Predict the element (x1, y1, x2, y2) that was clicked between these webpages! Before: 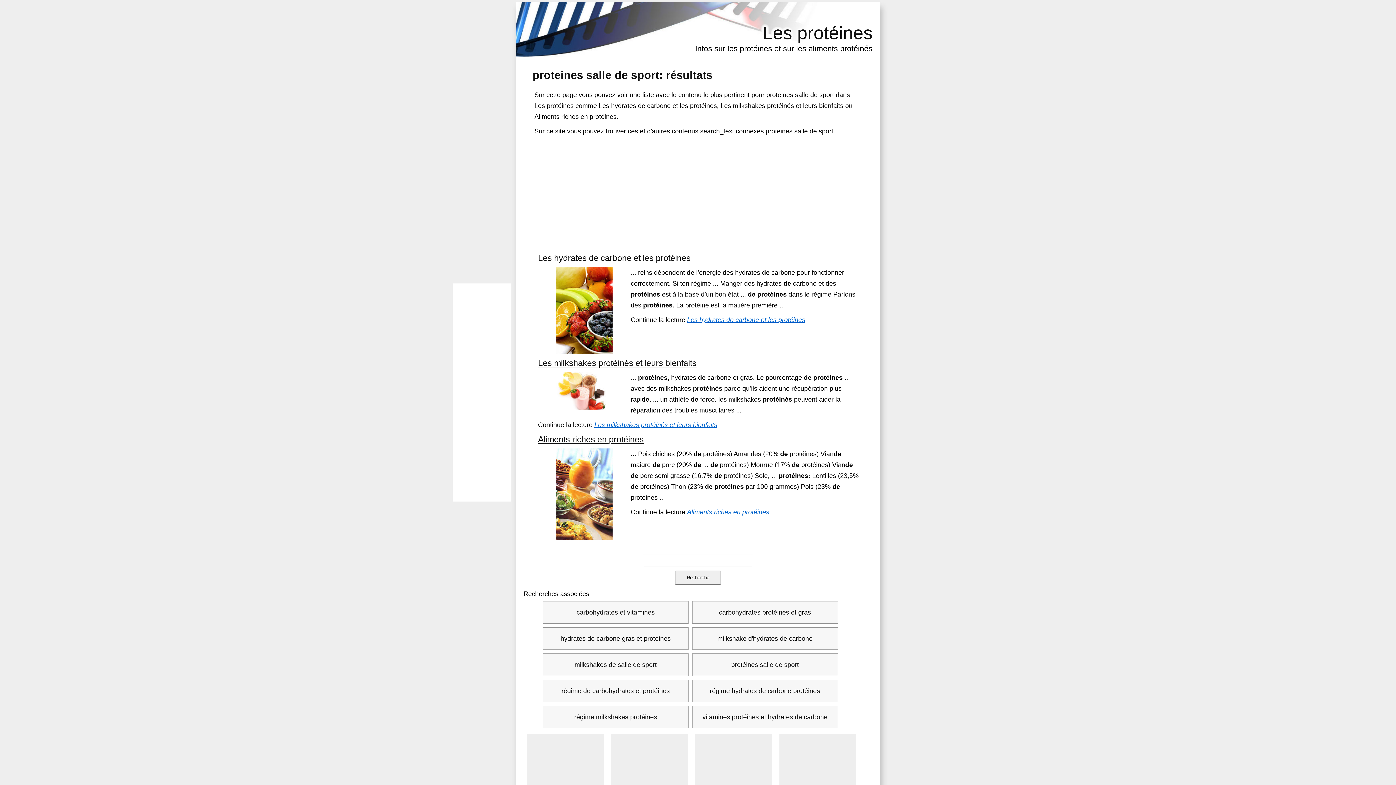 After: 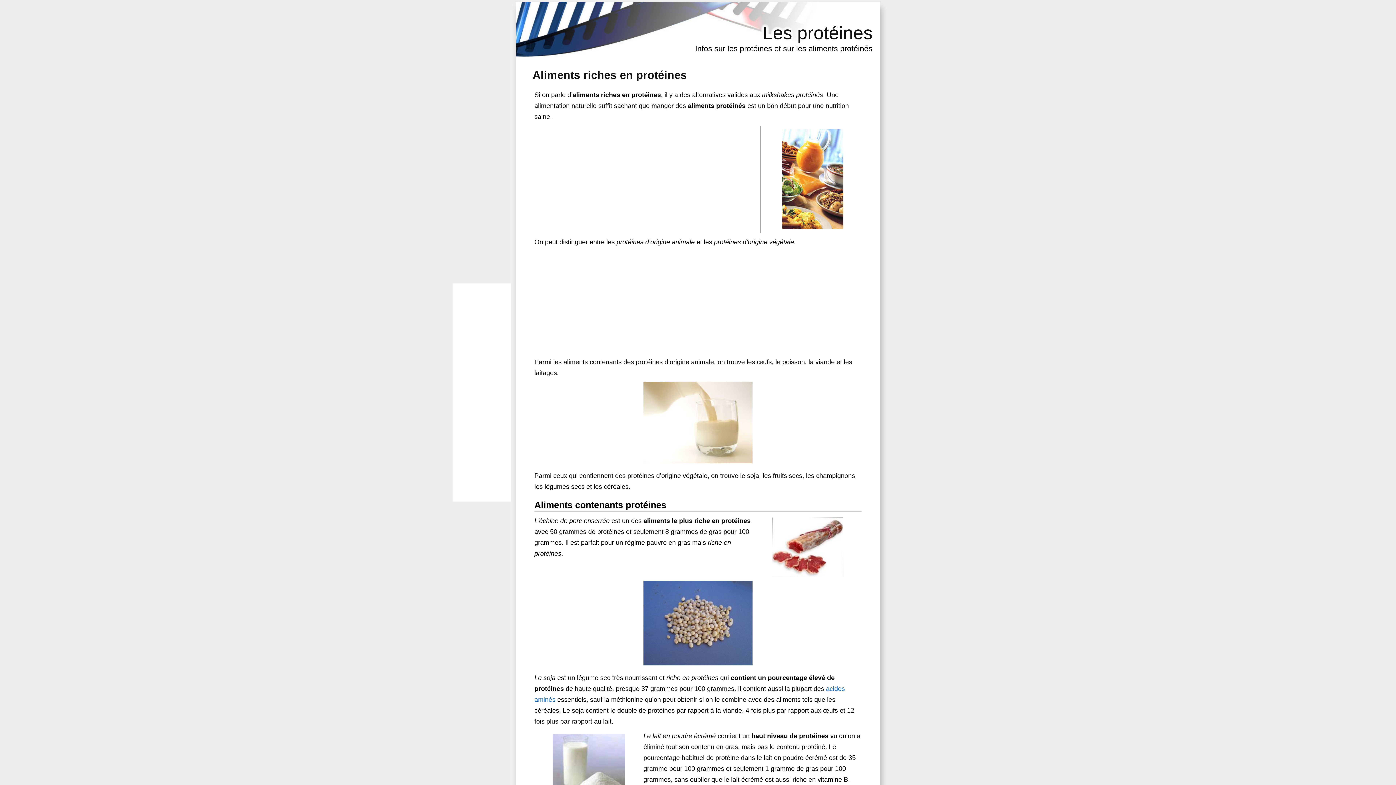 Action: label: Aliments riches en protéines bbox: (687, 508, 769, 515)